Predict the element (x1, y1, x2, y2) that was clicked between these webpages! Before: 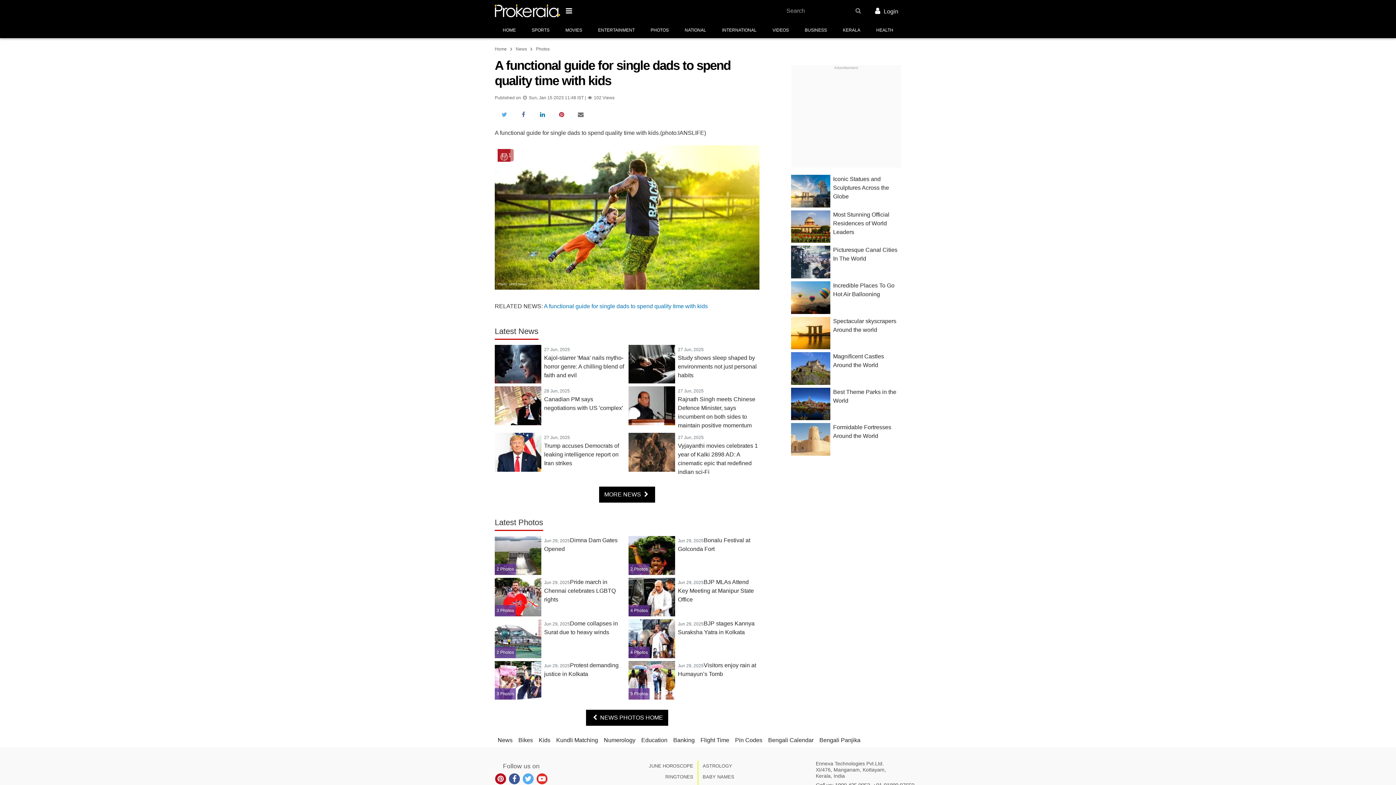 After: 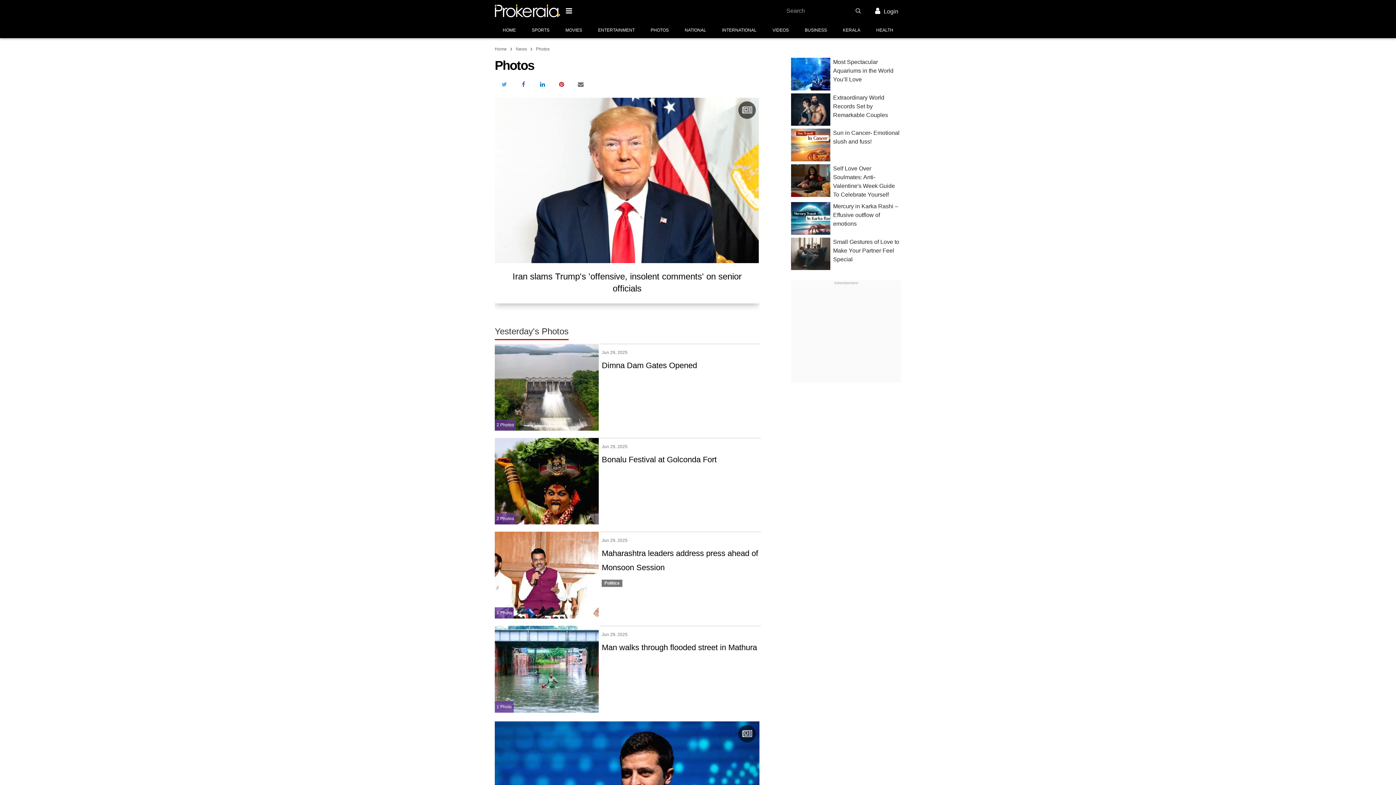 Action: bbox: (536, 46, 549, 51) label: Photos